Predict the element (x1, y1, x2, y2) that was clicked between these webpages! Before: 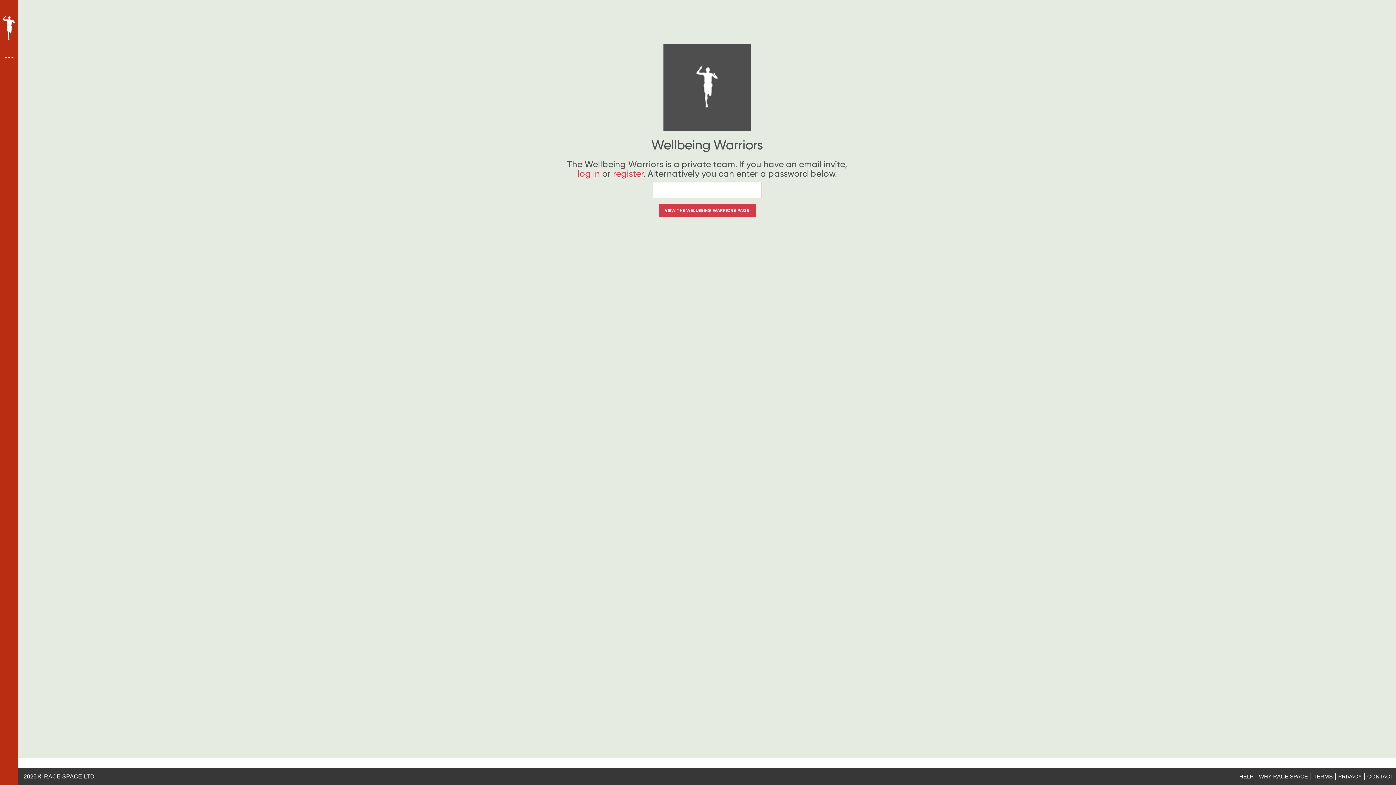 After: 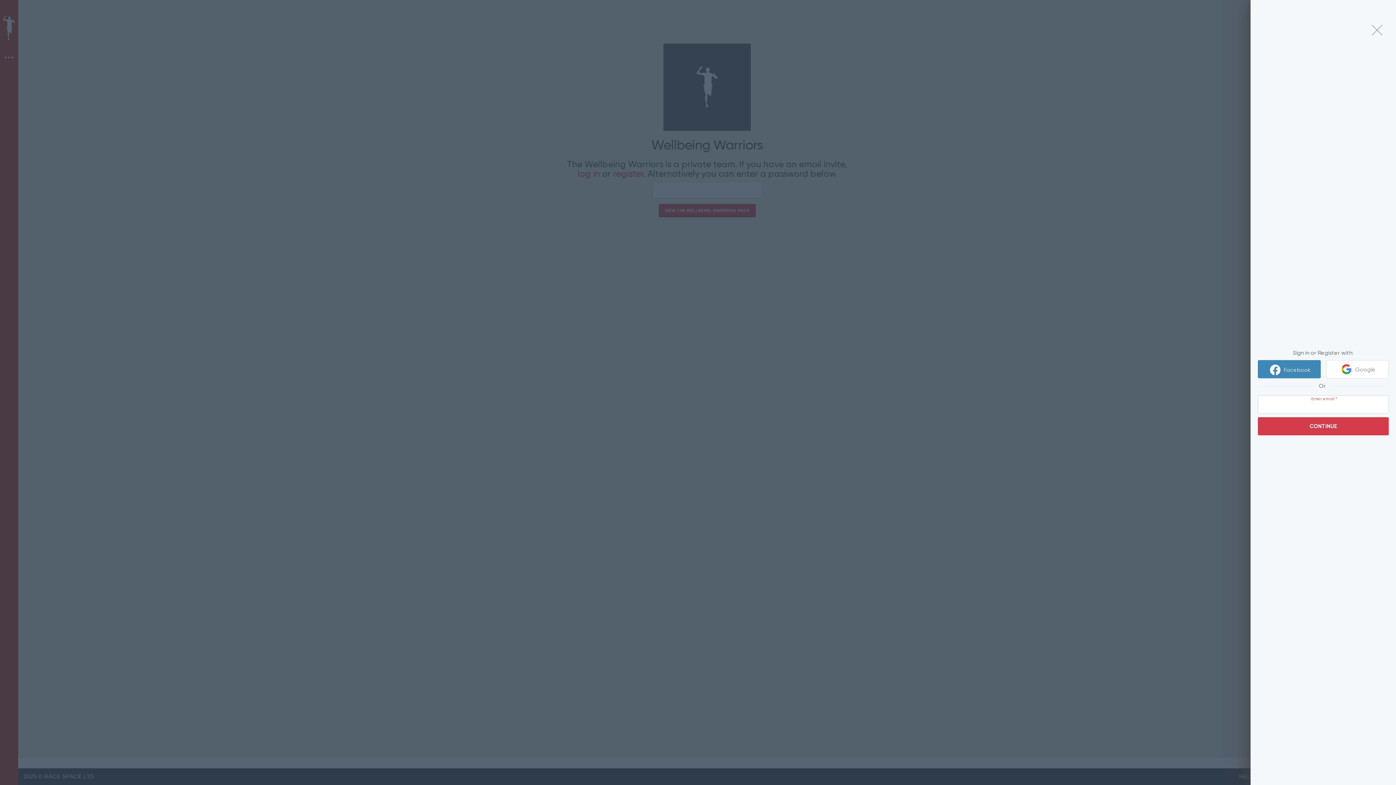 Action: label: register bbox: (613, 168, 643, 178)